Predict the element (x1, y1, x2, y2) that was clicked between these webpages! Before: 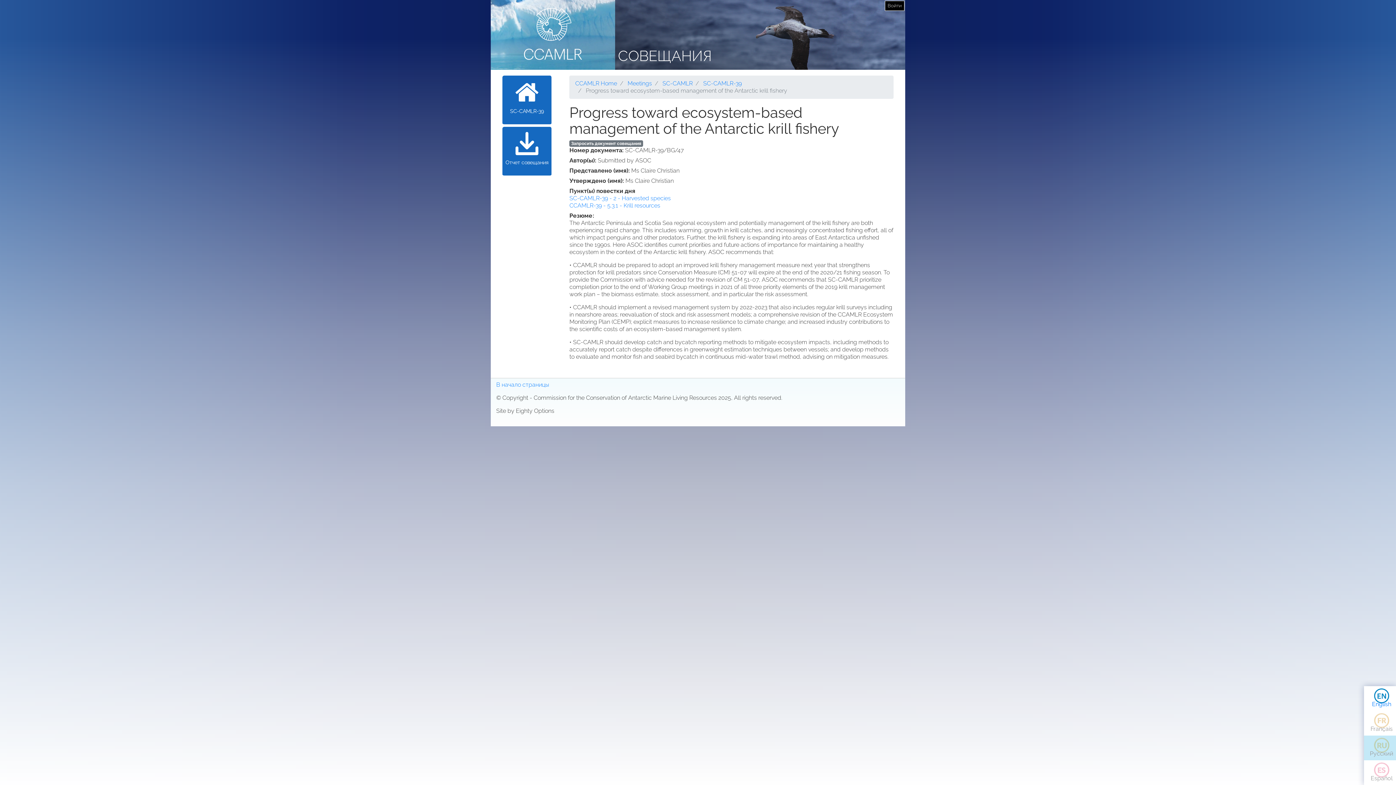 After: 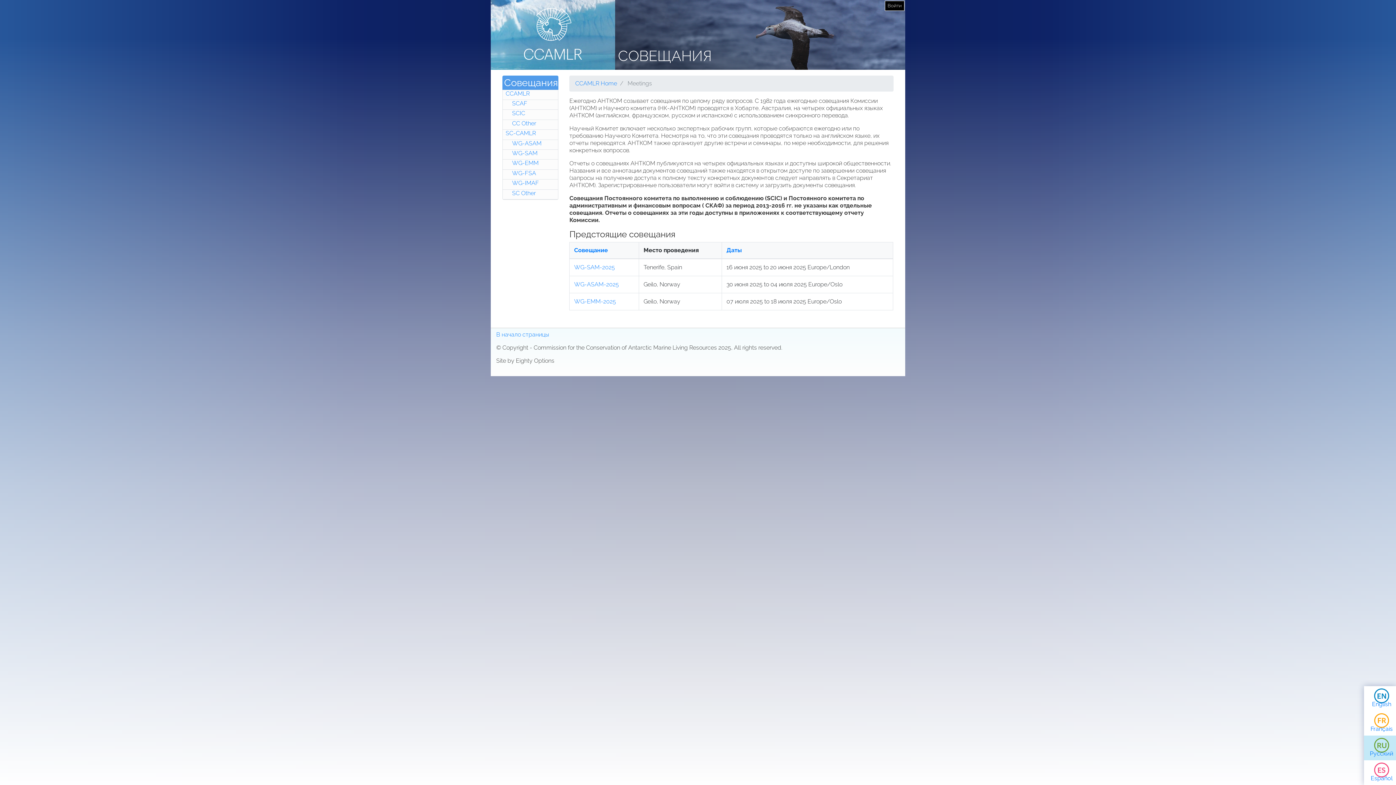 Action: label: Meetings bbox: (627, 80, 652, 86)